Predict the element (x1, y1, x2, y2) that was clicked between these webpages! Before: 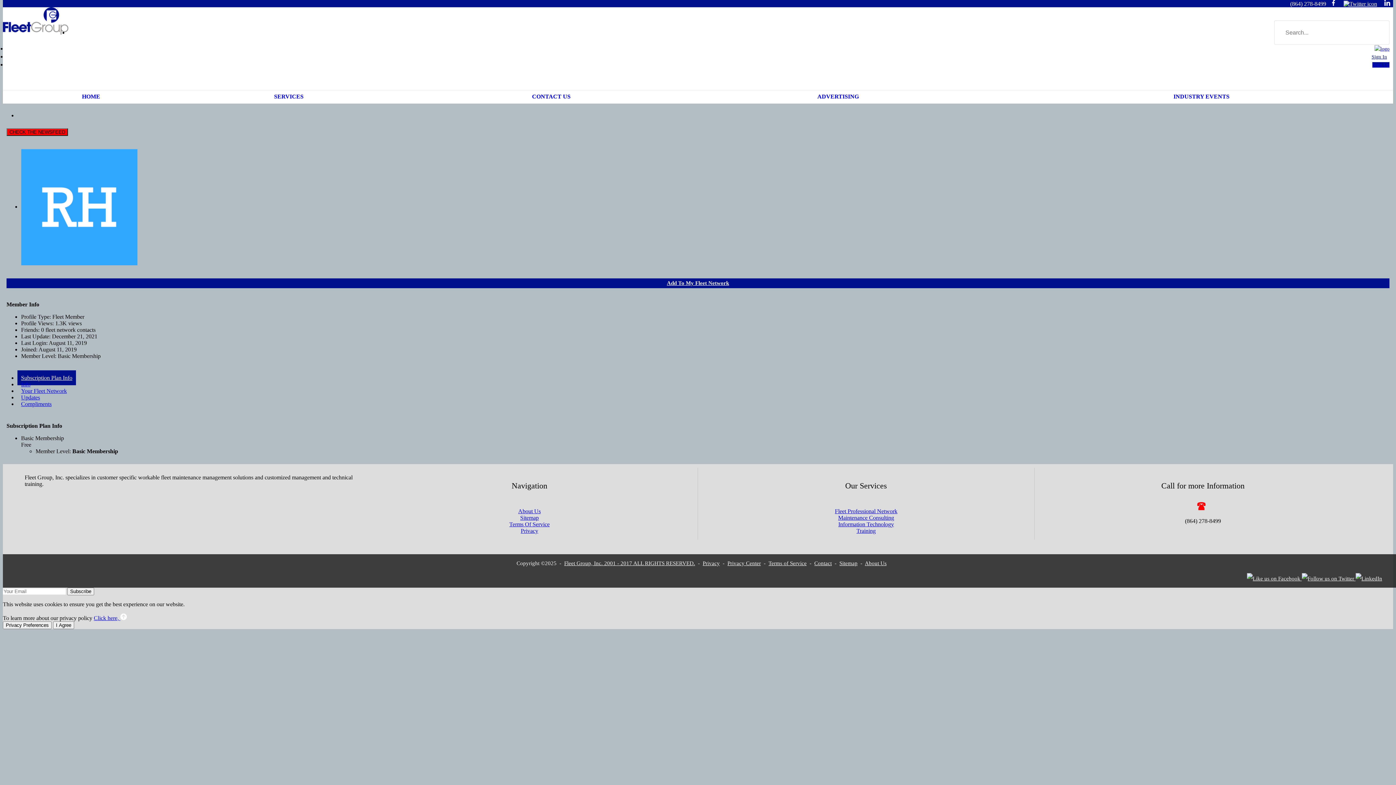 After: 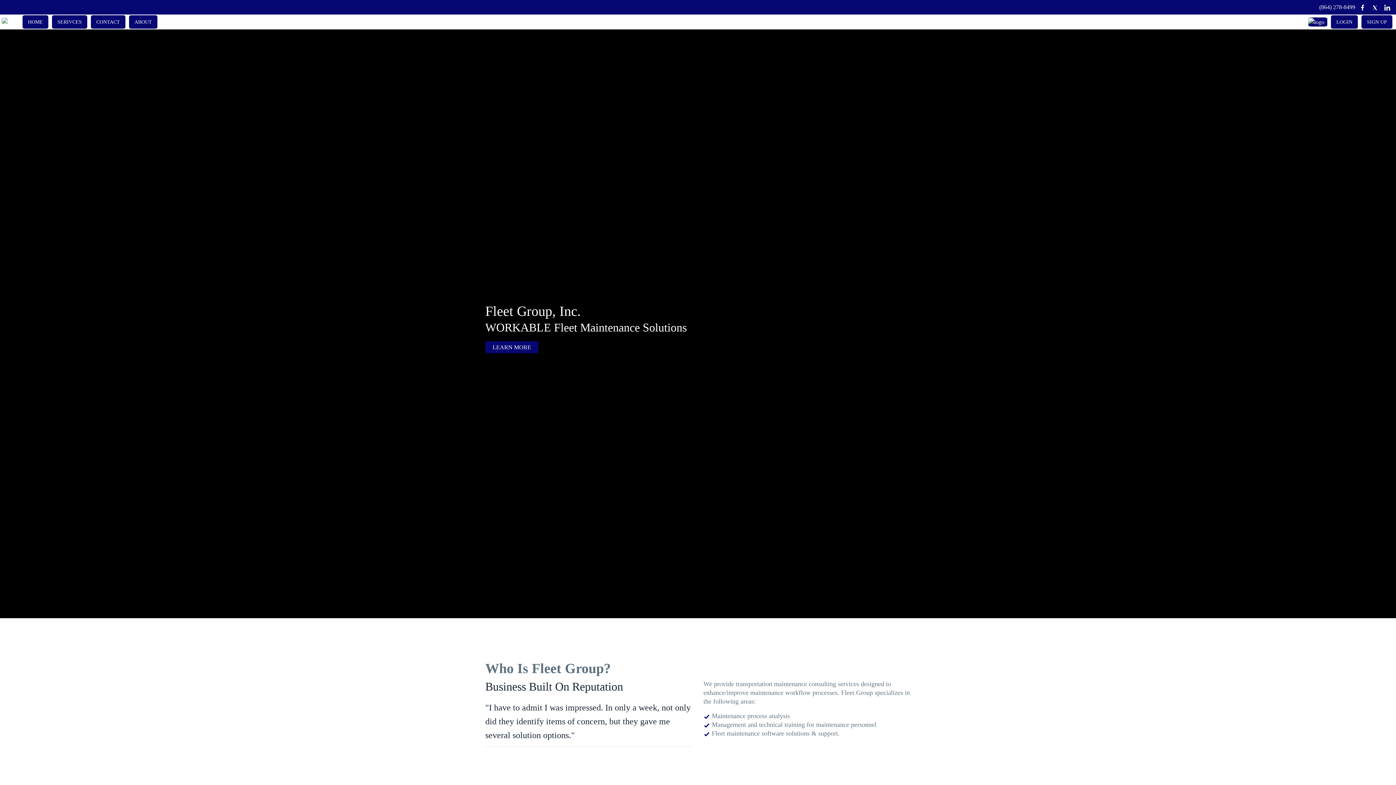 Action: bbox: (6, 128, 68, 134) label: CHECK THE NEWSFEED